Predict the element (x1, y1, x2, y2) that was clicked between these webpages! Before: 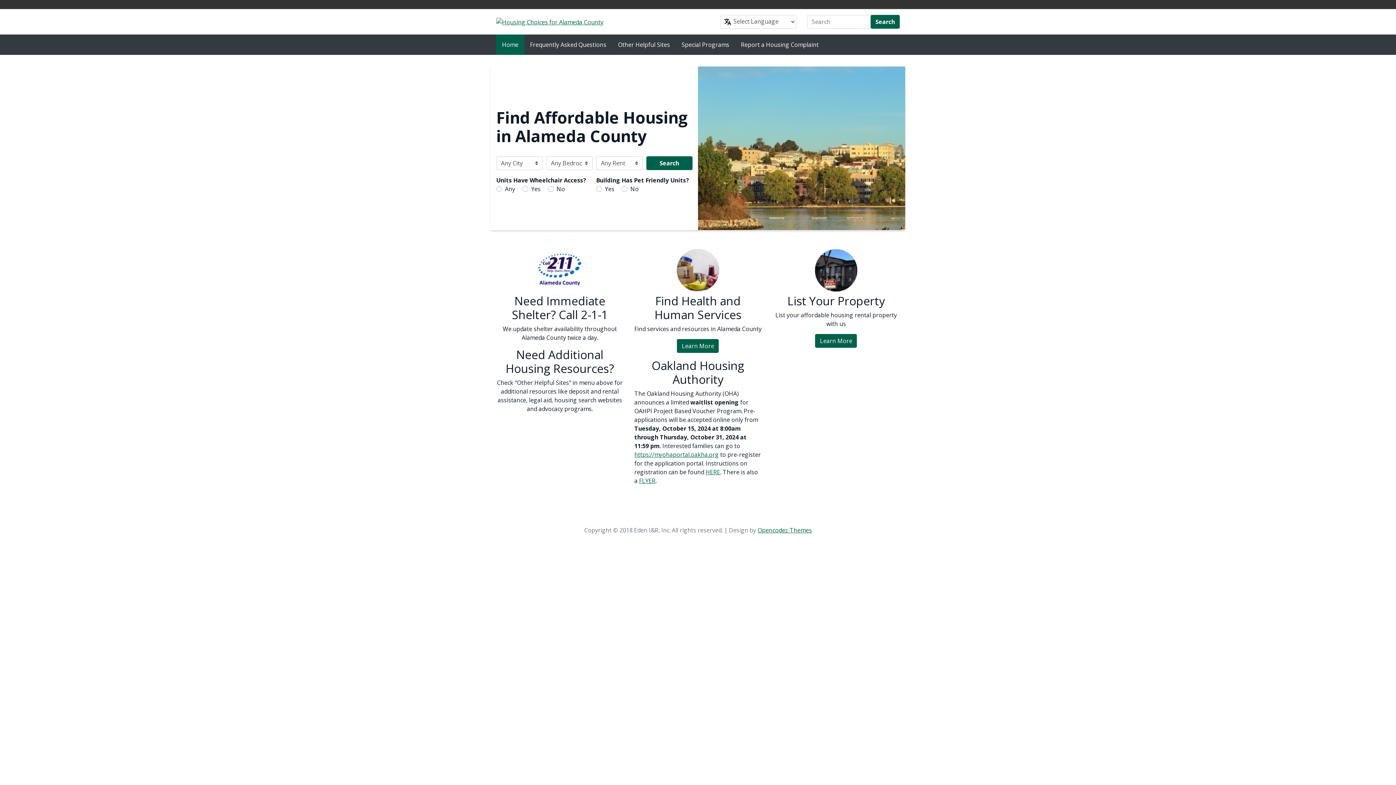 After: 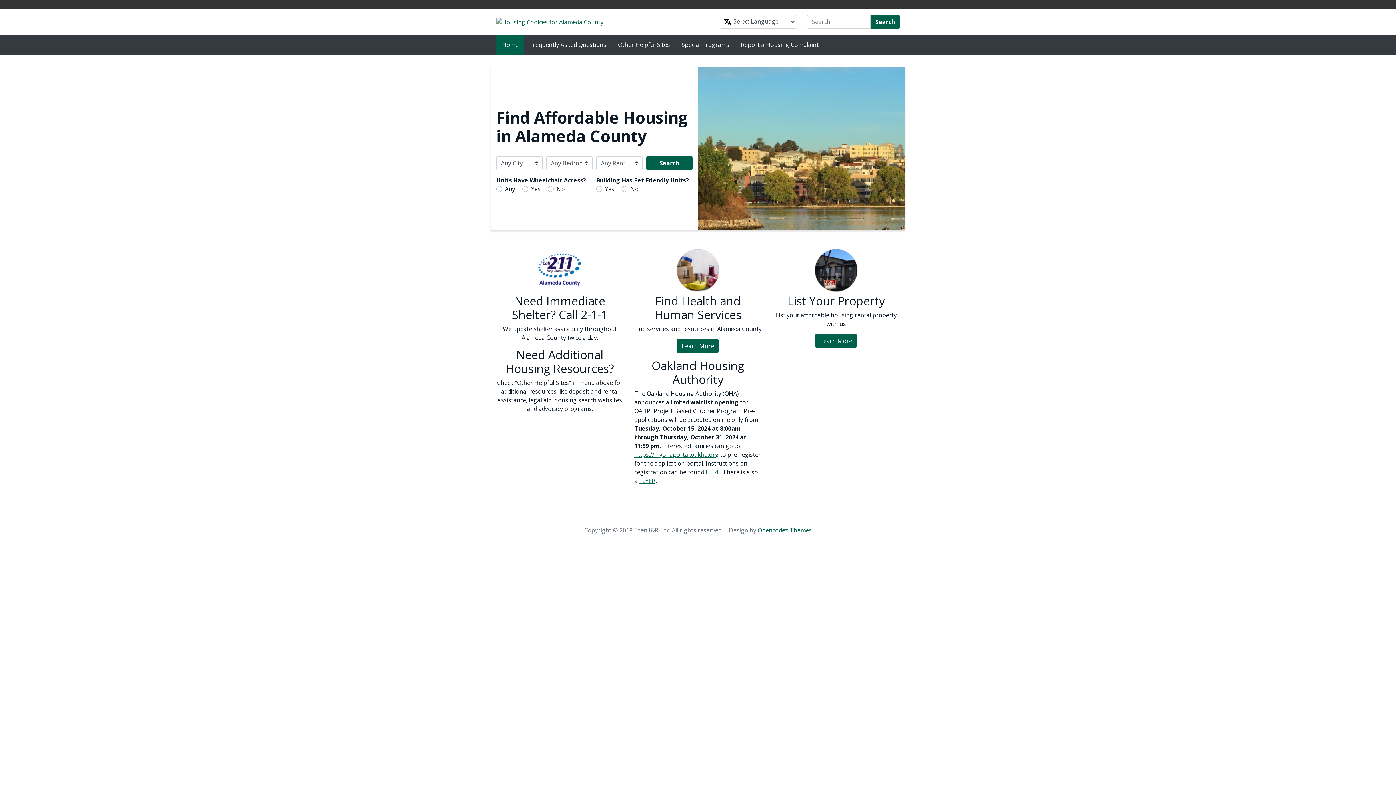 Action: bbox: (496, 17, 603, 25)